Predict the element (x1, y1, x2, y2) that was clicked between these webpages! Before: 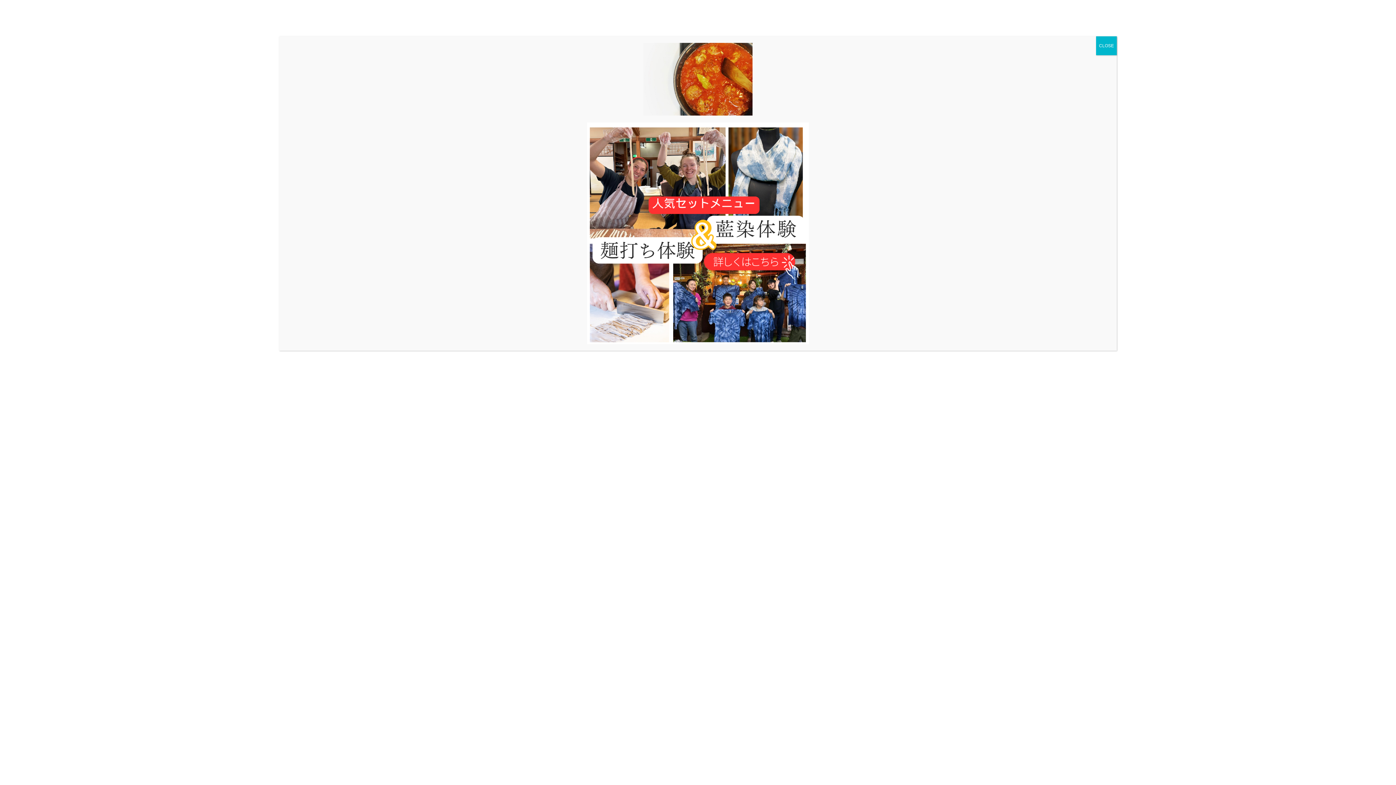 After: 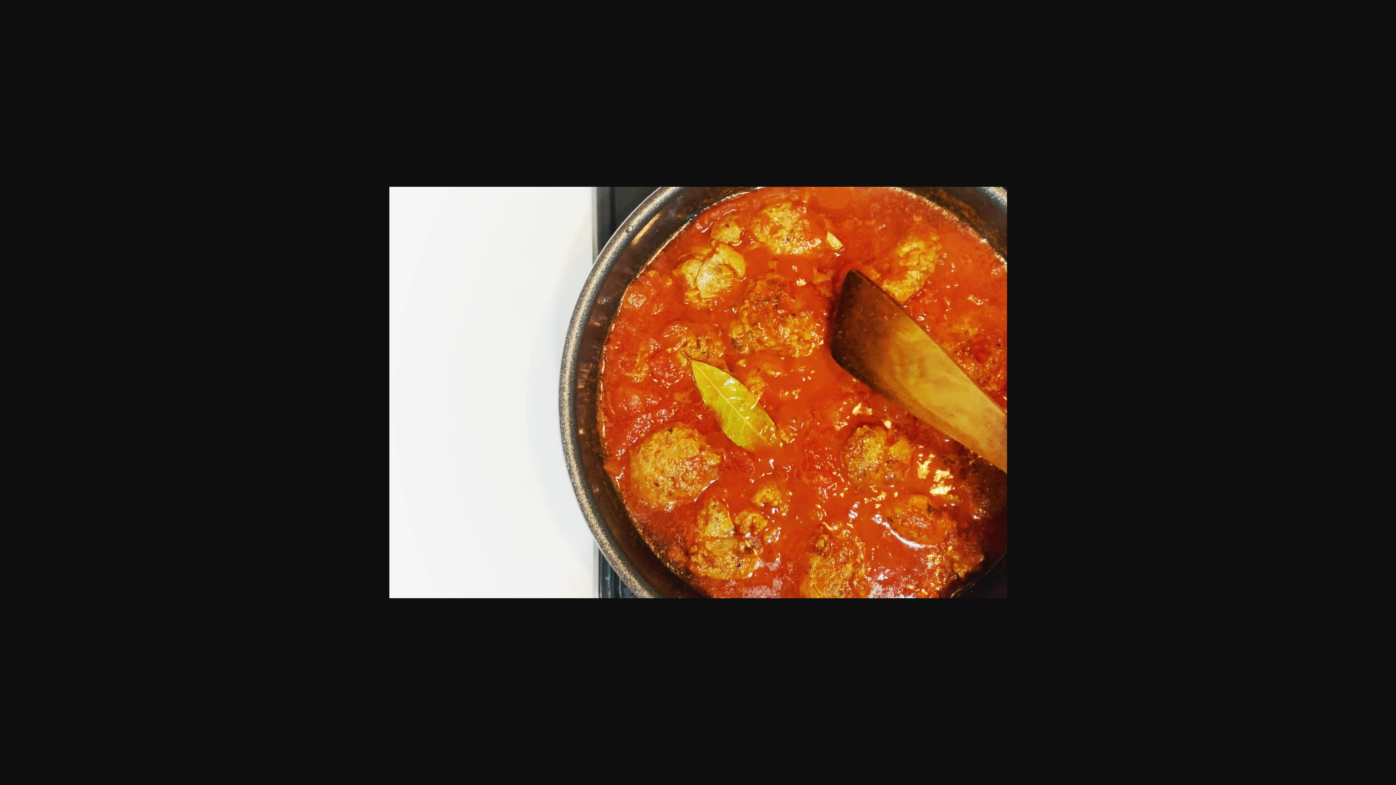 Action: bbox: (285, 42, 1110, 115)